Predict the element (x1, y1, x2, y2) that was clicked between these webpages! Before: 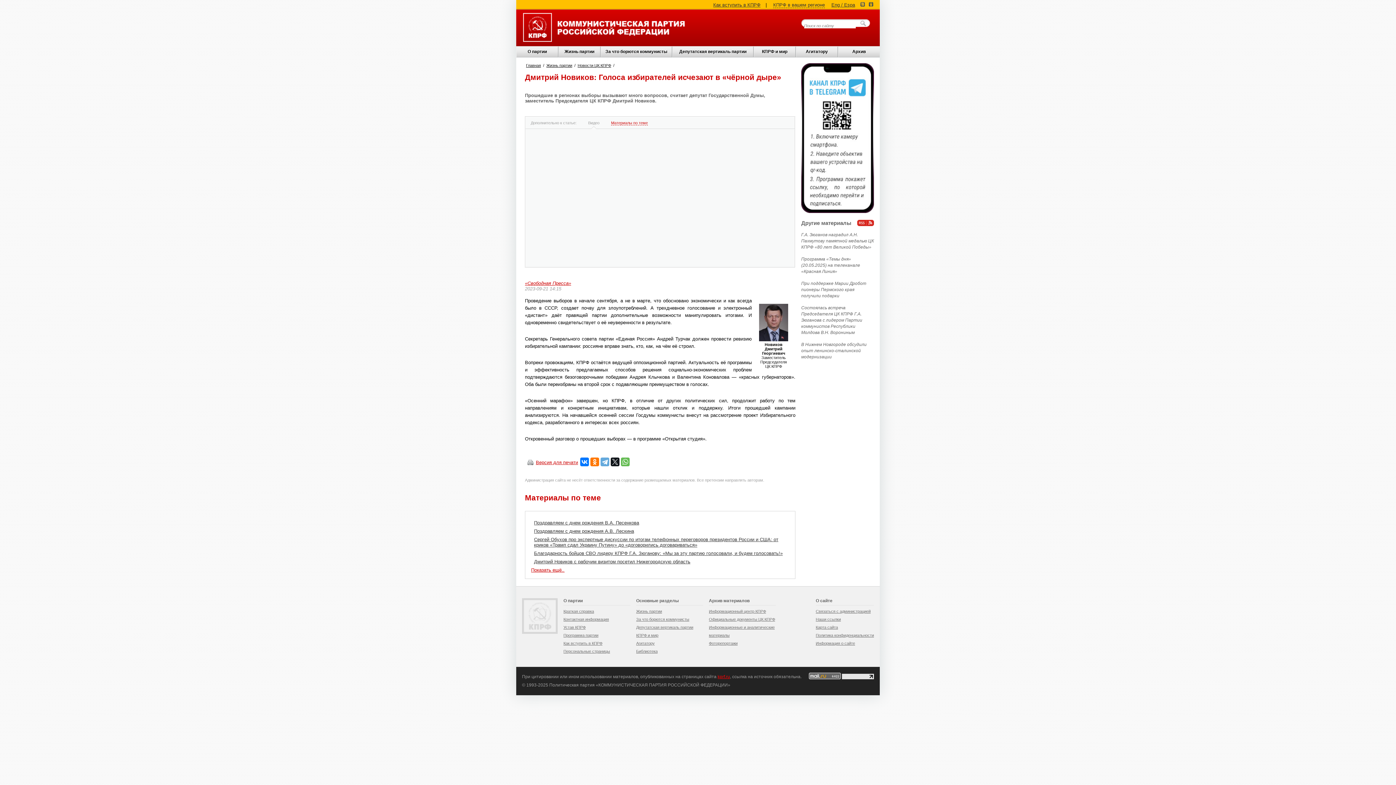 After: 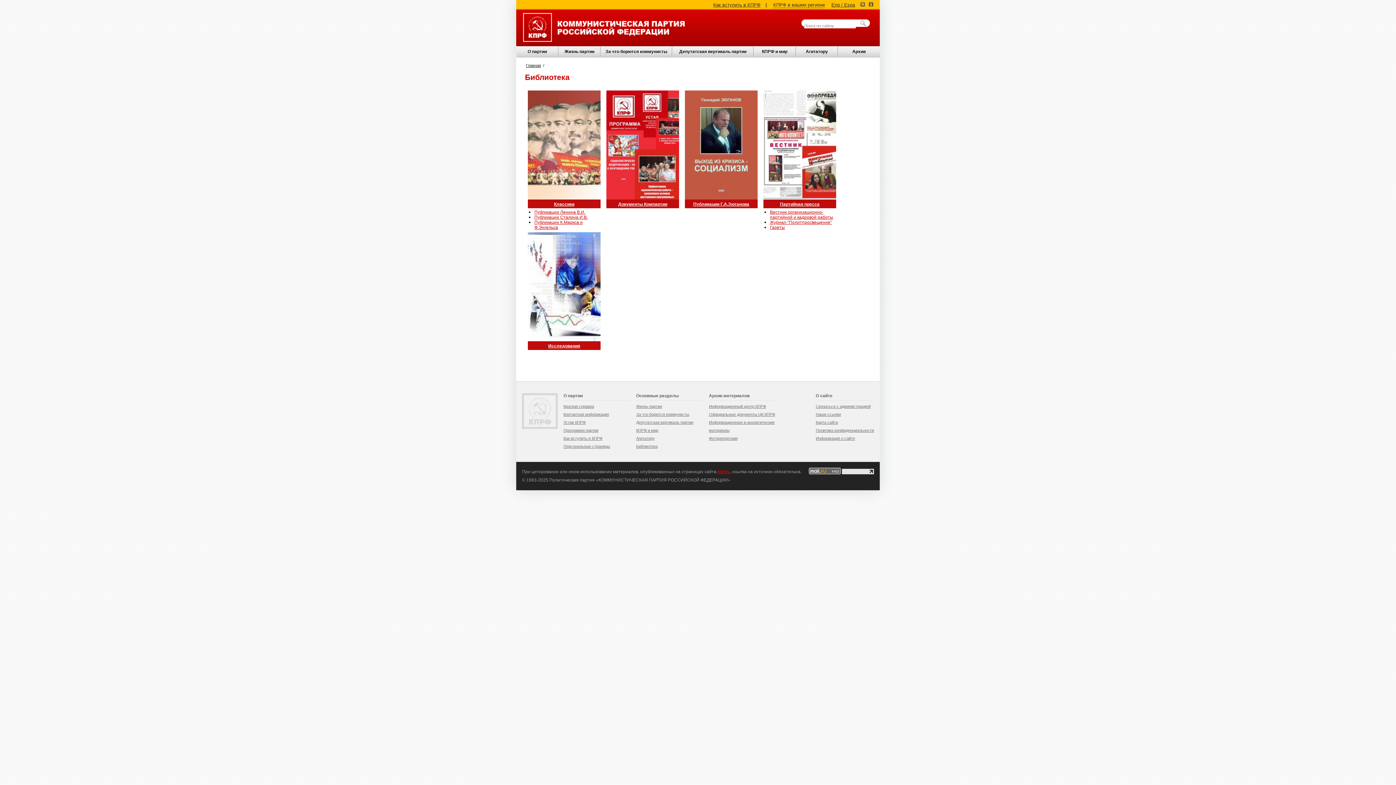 Action: bbox: (636, 647, 703, 655) label: Библиотека